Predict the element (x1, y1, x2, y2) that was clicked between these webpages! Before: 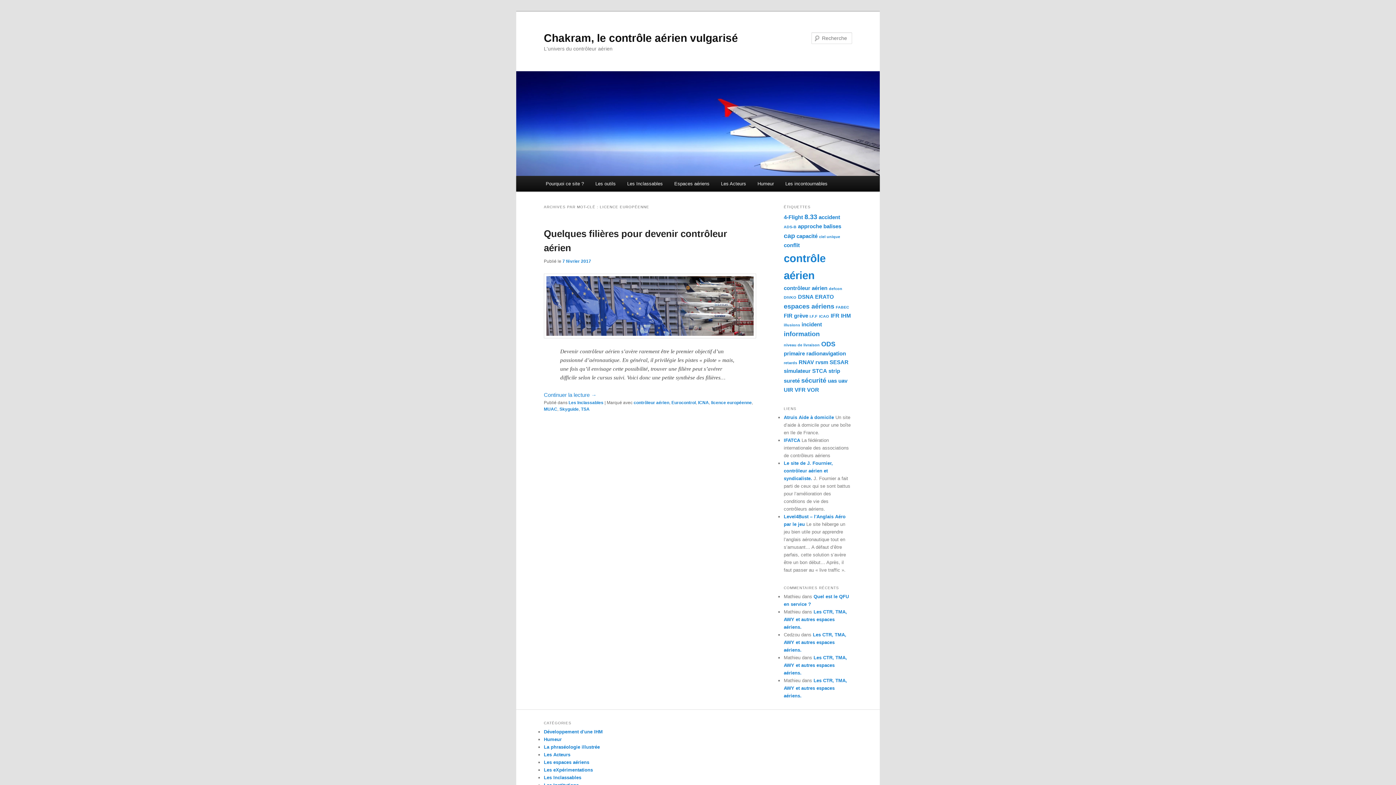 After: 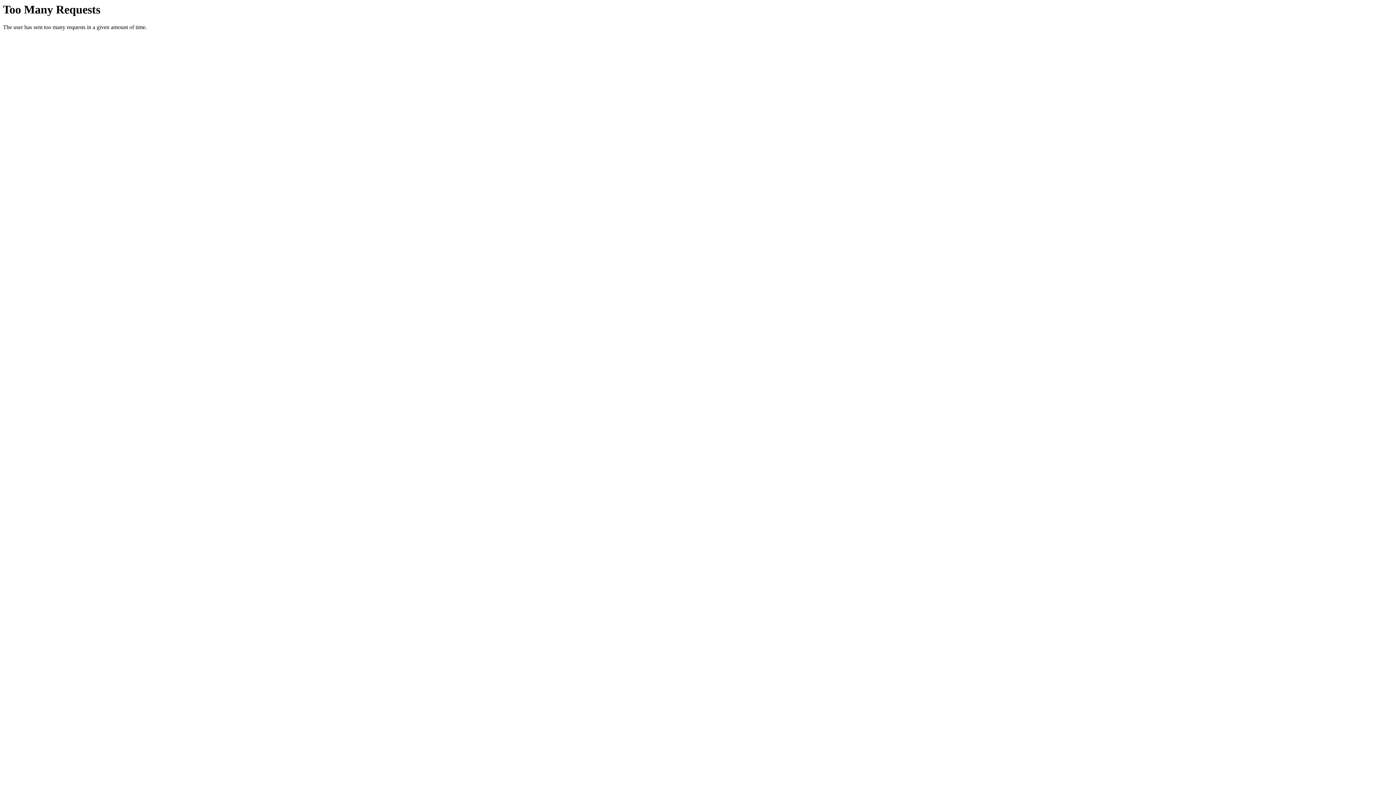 Action: label: Atruis Aide à domicile bbox: (784, 414, 834, 420)